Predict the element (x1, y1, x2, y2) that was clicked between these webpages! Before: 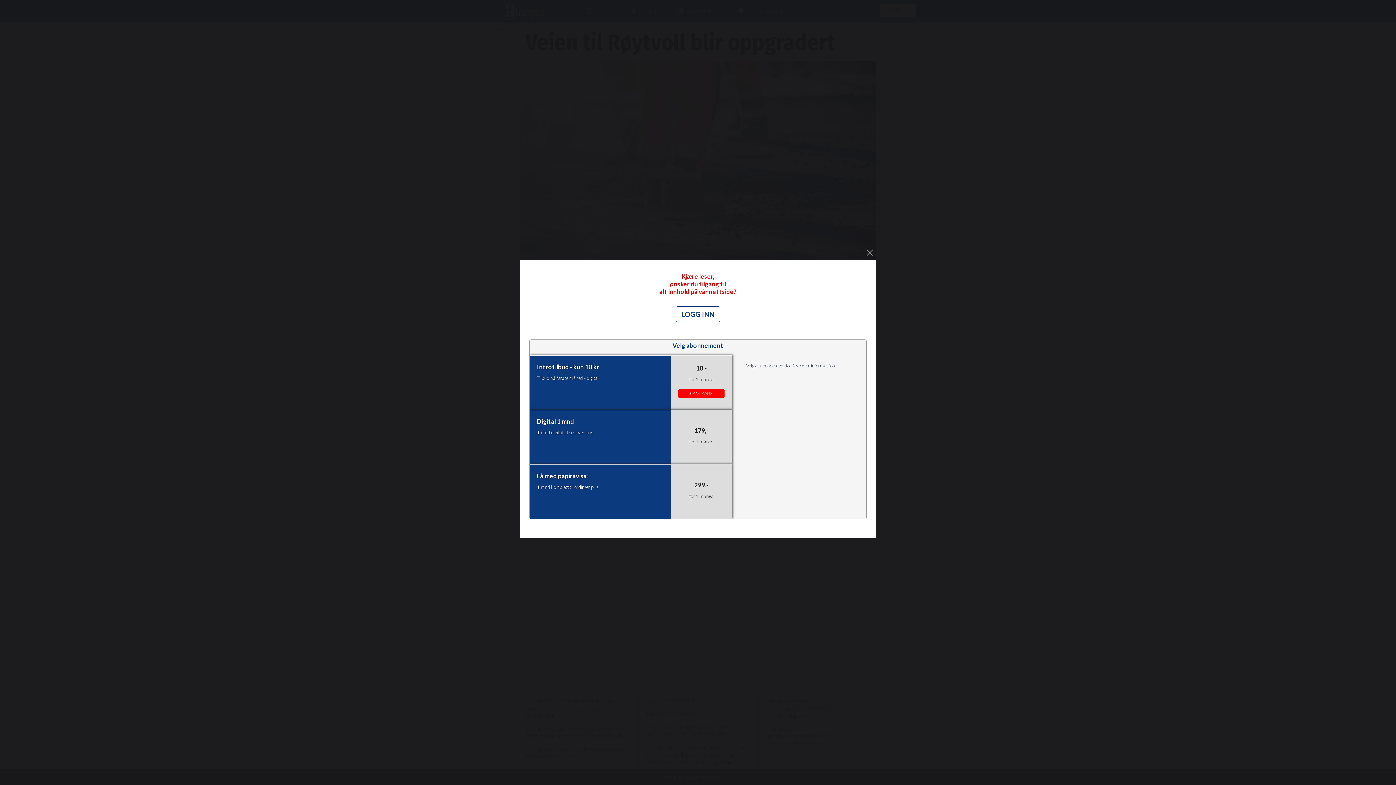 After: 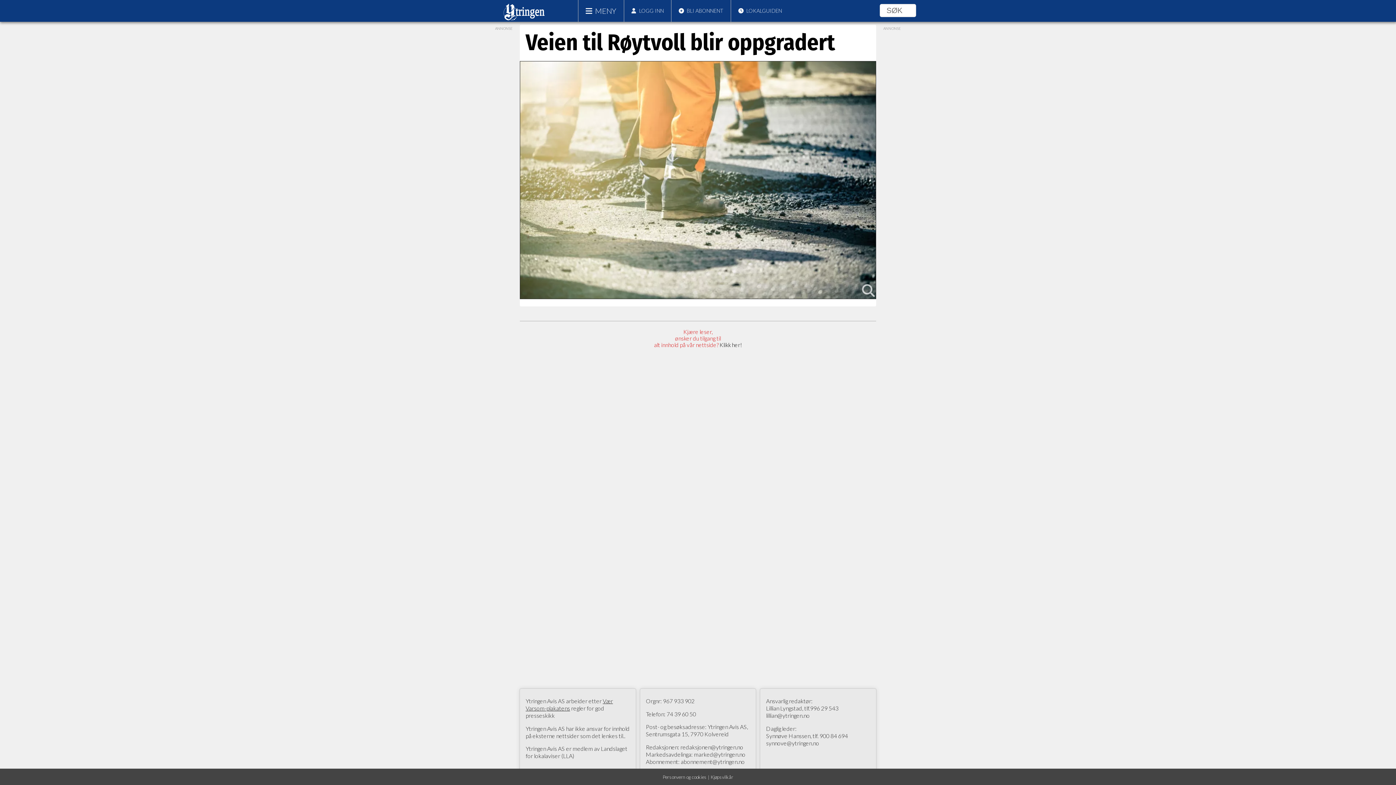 Action: bbox: (864, 246, 876, 258)